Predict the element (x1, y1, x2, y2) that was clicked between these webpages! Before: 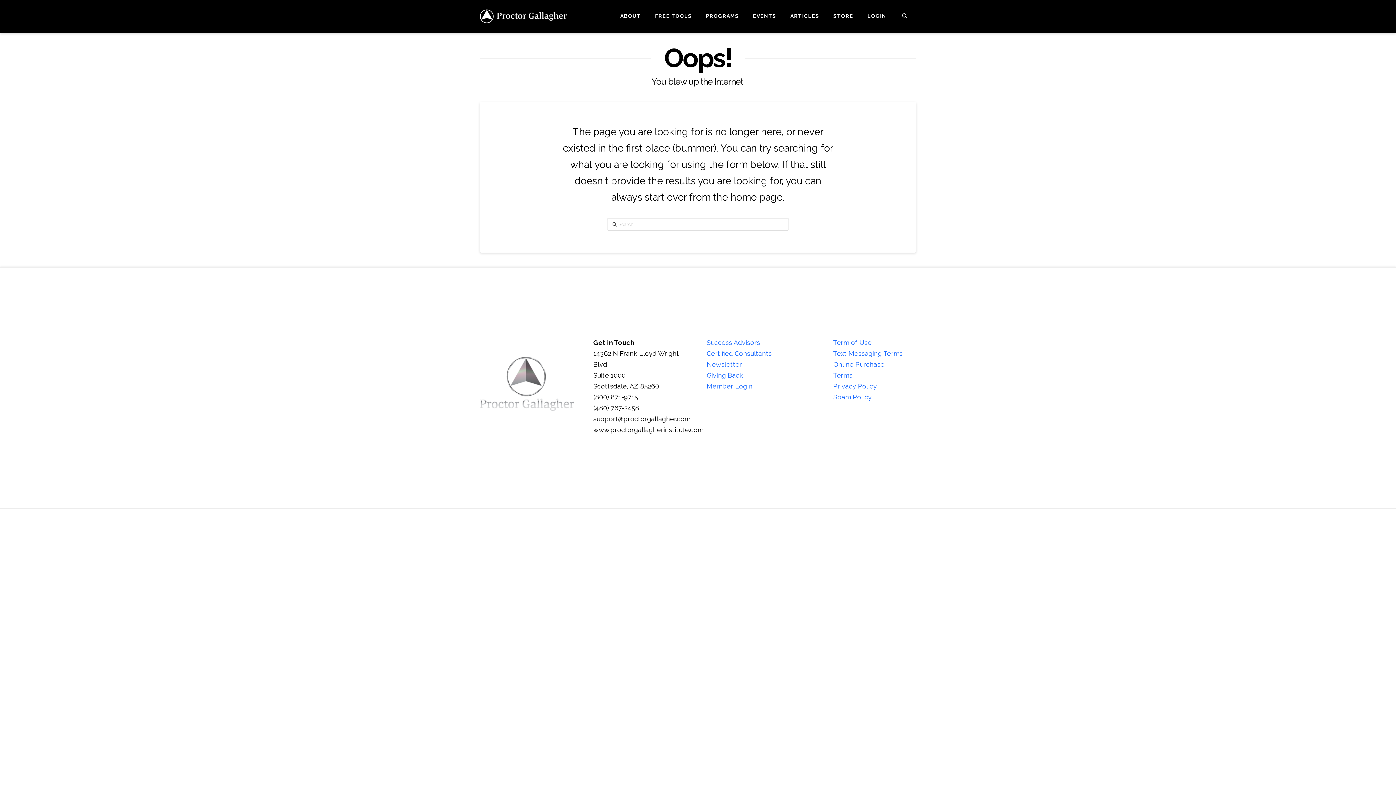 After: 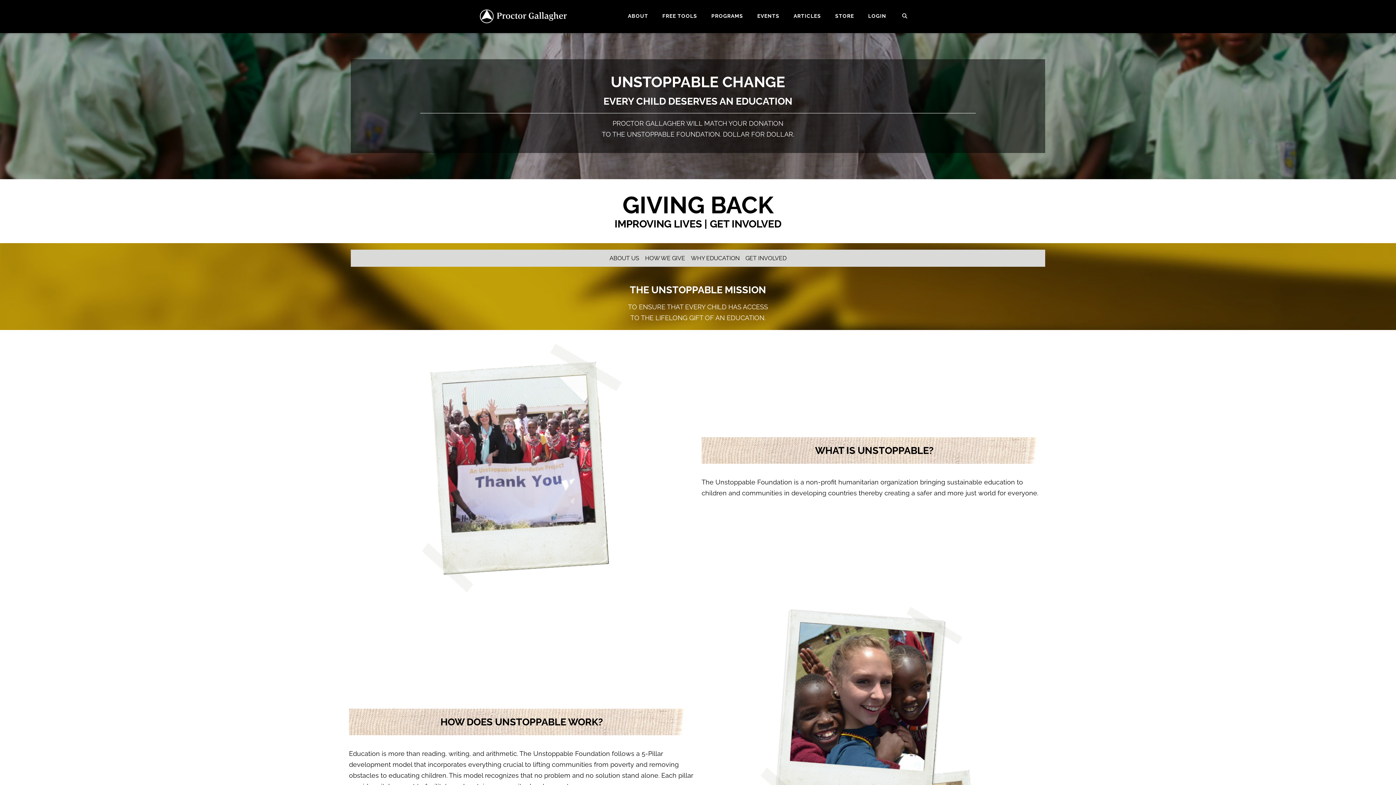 Action: bbox: (706, 371, 743, 379) label: Giving Back